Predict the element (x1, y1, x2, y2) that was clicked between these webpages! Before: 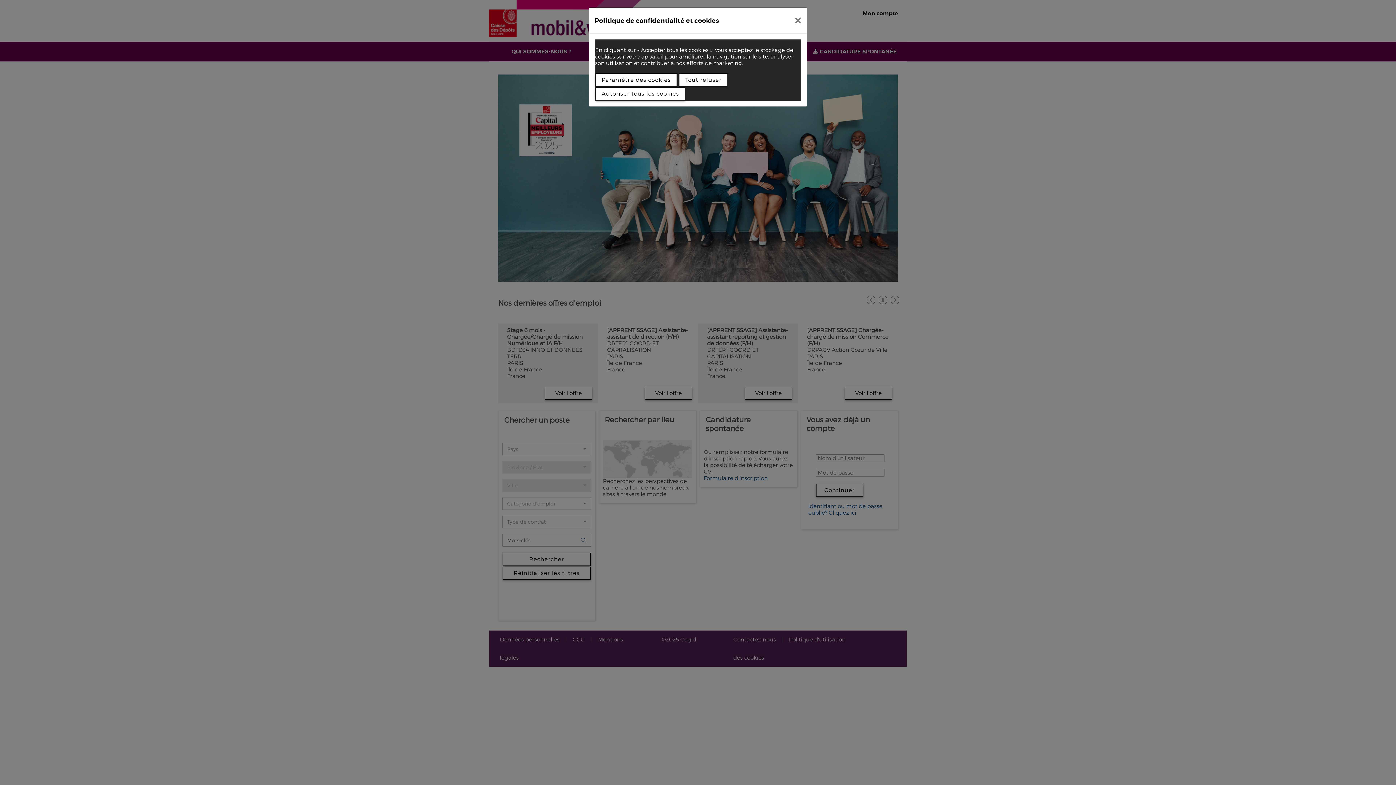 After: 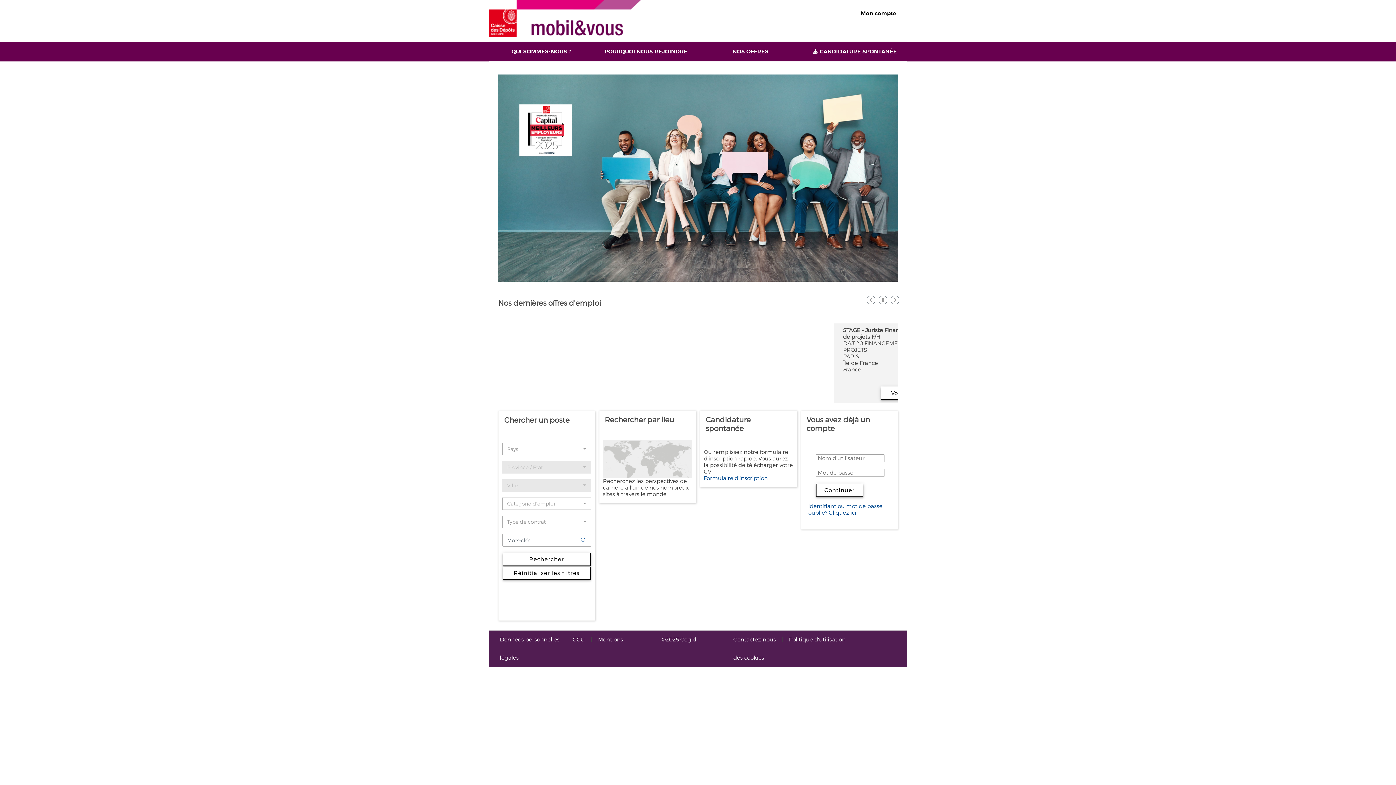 Action: bbox: (789, 10, 807, 30)